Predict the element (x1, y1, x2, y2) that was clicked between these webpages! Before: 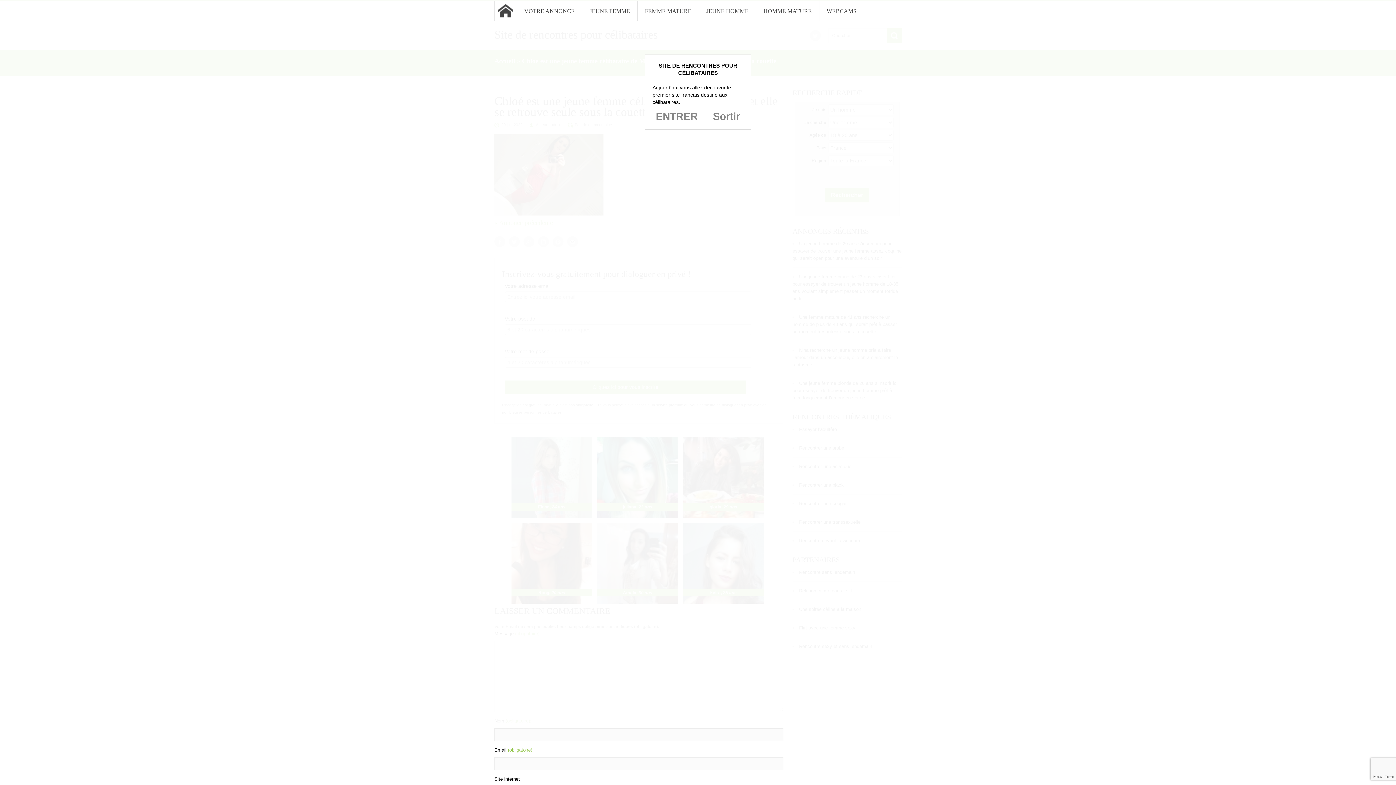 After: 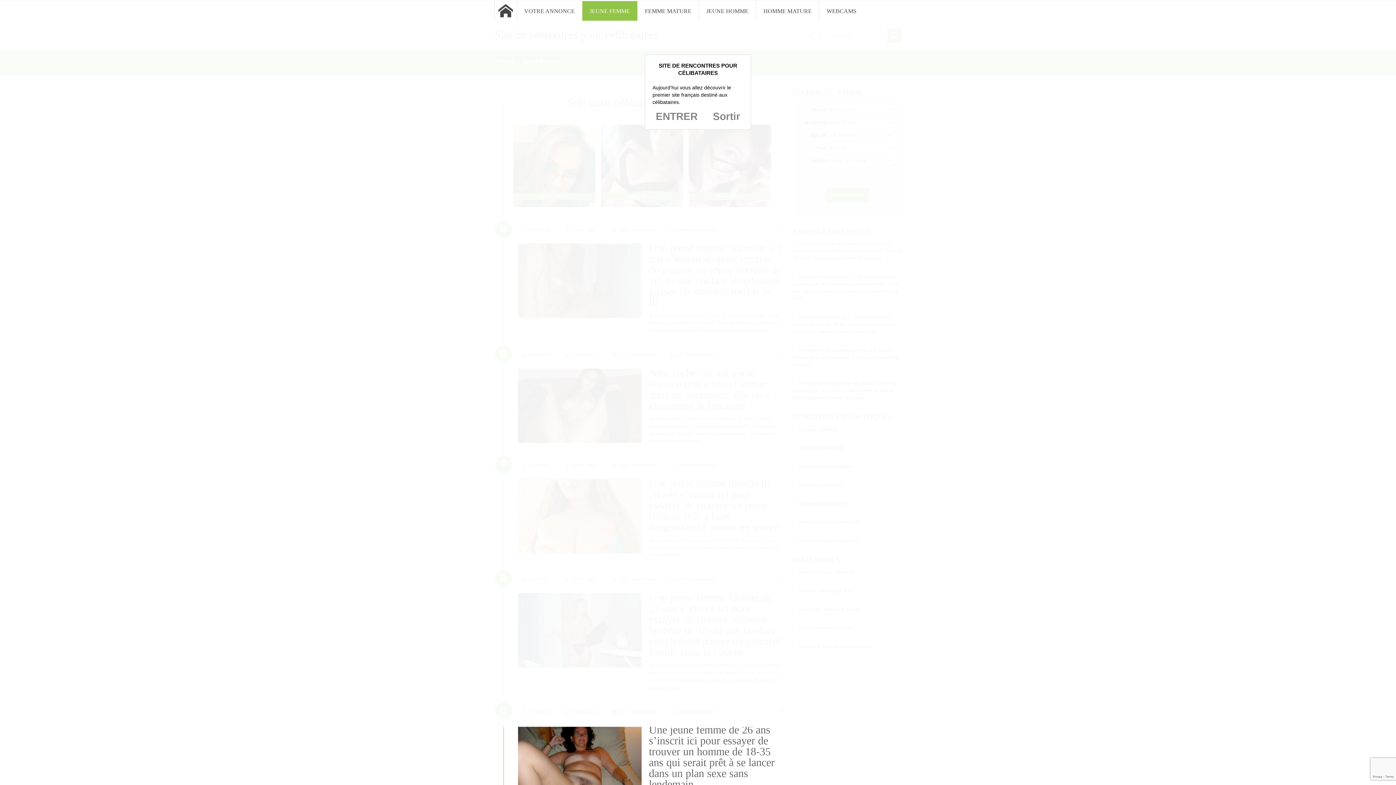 Action: bbox: (582, 1, 637, 20) label: JEUNE FEMME